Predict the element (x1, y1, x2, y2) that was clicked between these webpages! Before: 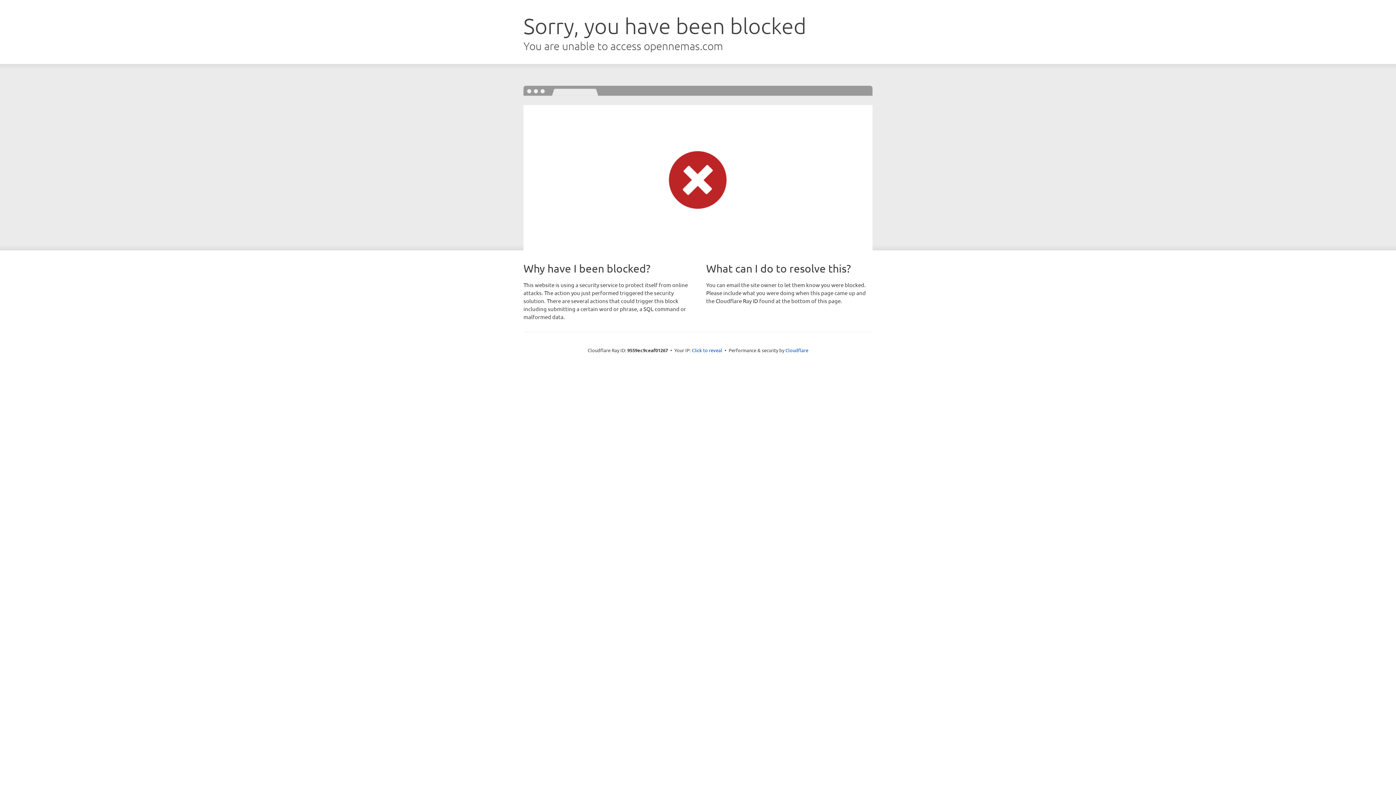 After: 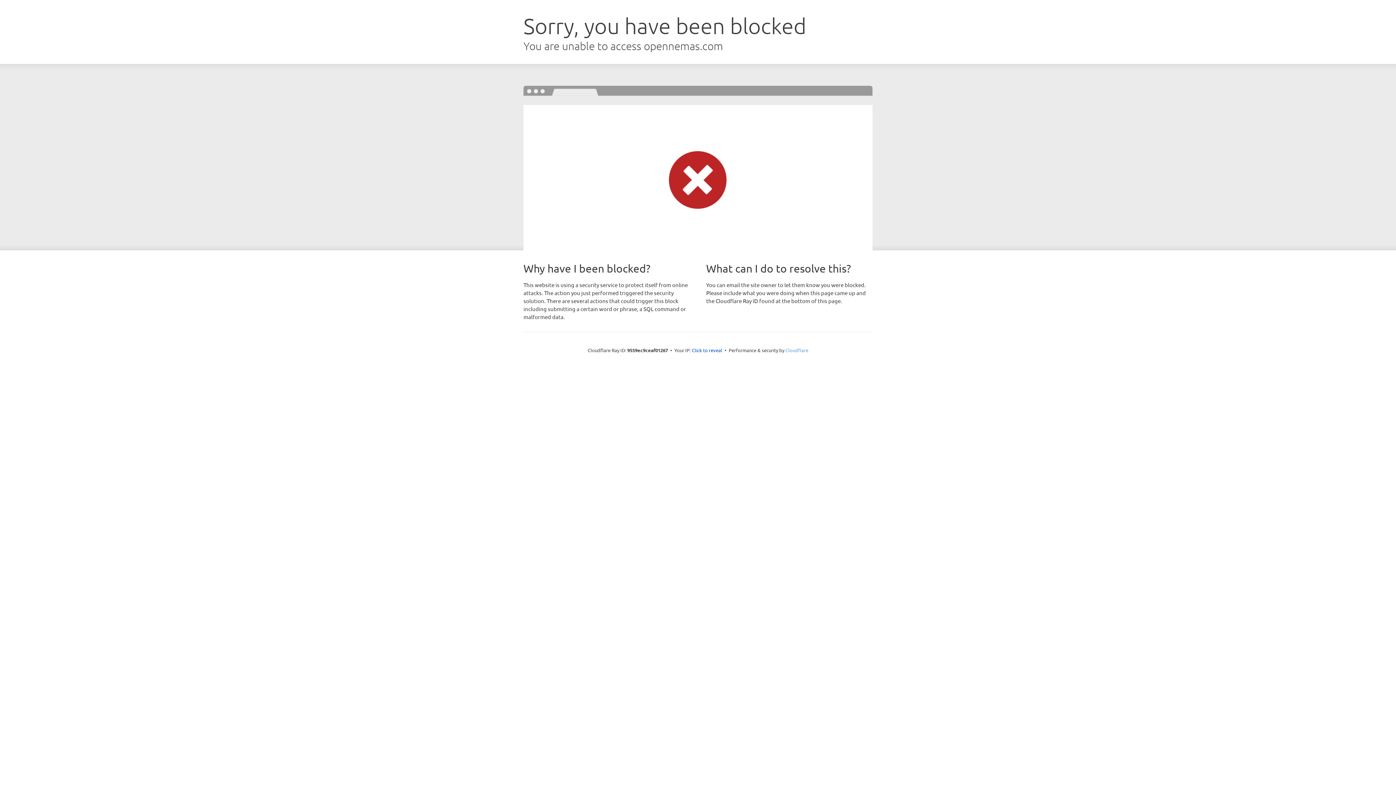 Action: bbox: (785, 347, 808, 353) label: Cloudflare